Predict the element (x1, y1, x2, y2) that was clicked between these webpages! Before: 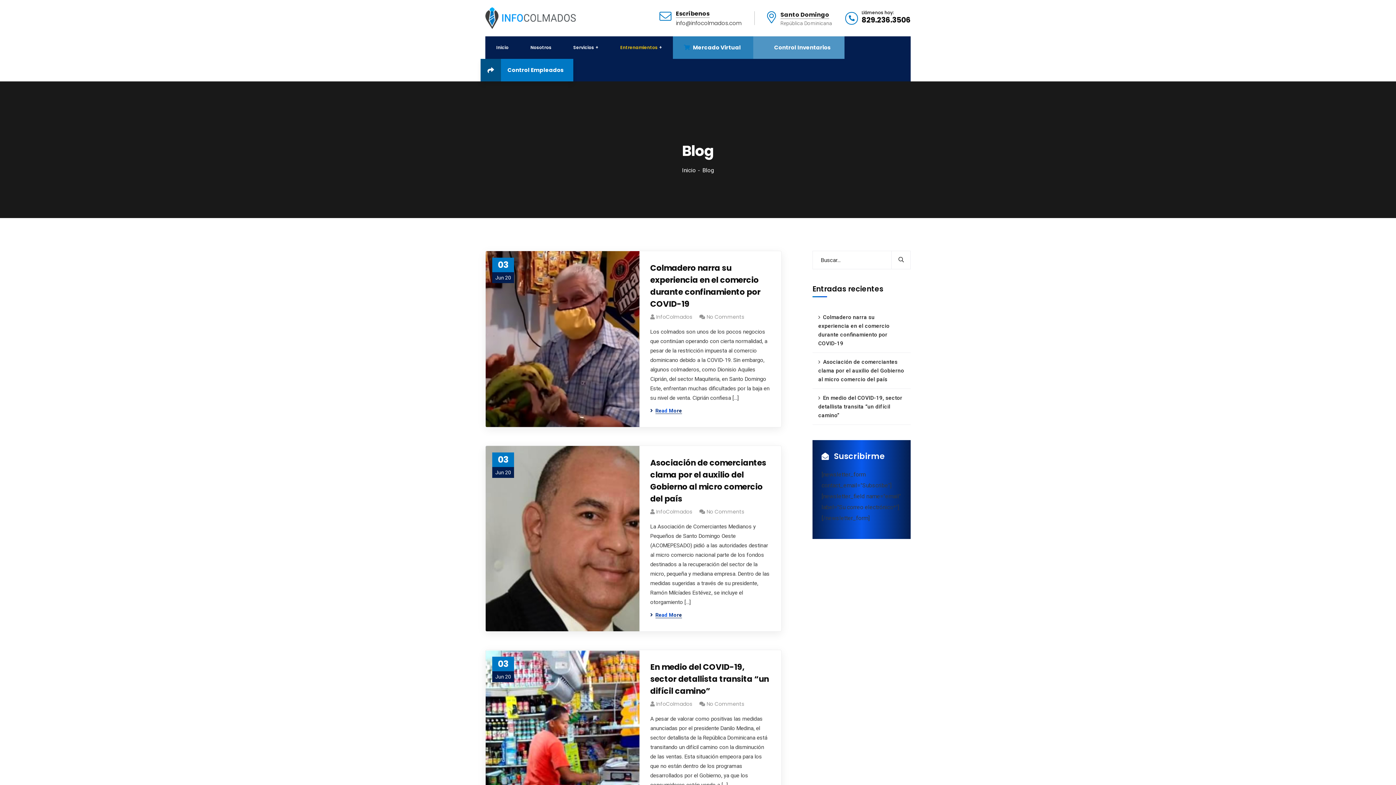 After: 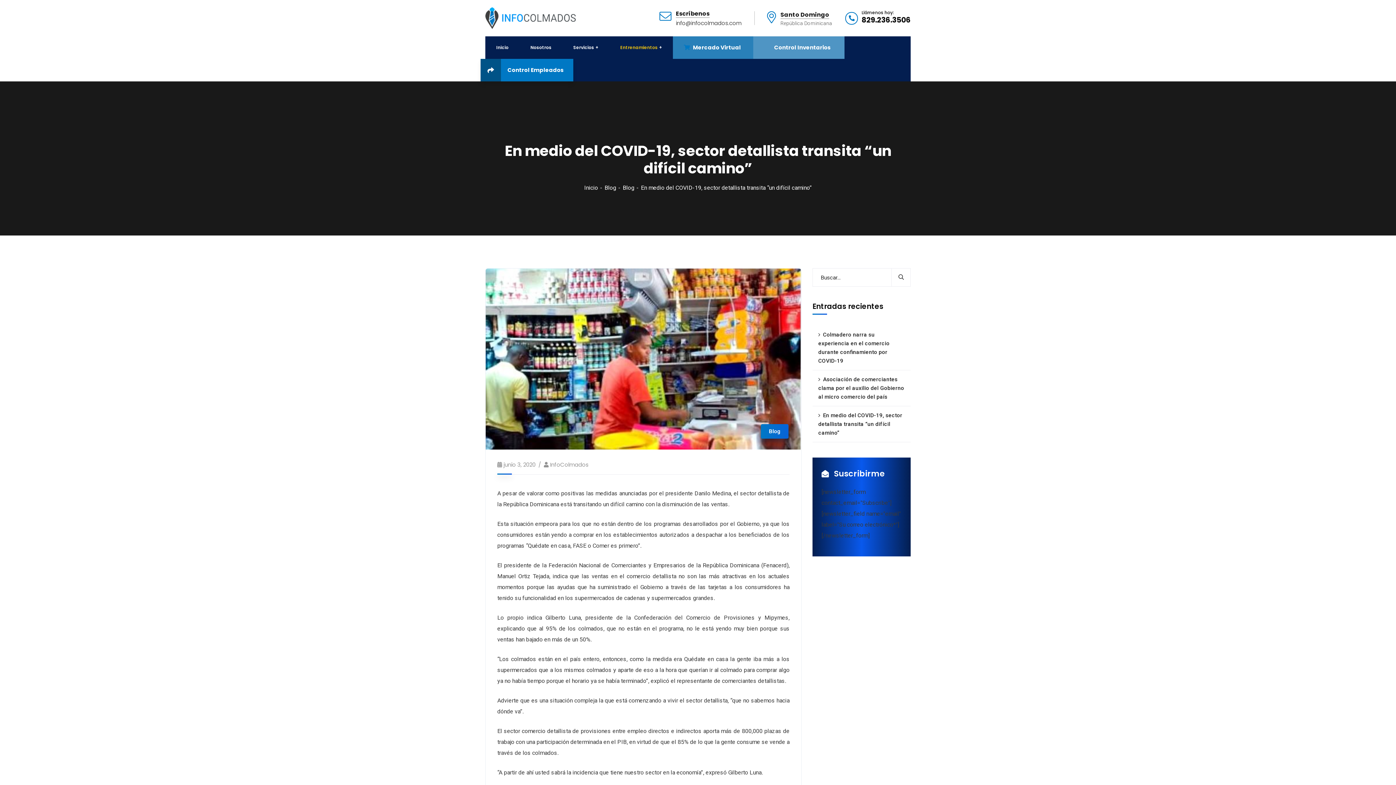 Action: bbox: (706, 700, 744, 708) label: No Comments